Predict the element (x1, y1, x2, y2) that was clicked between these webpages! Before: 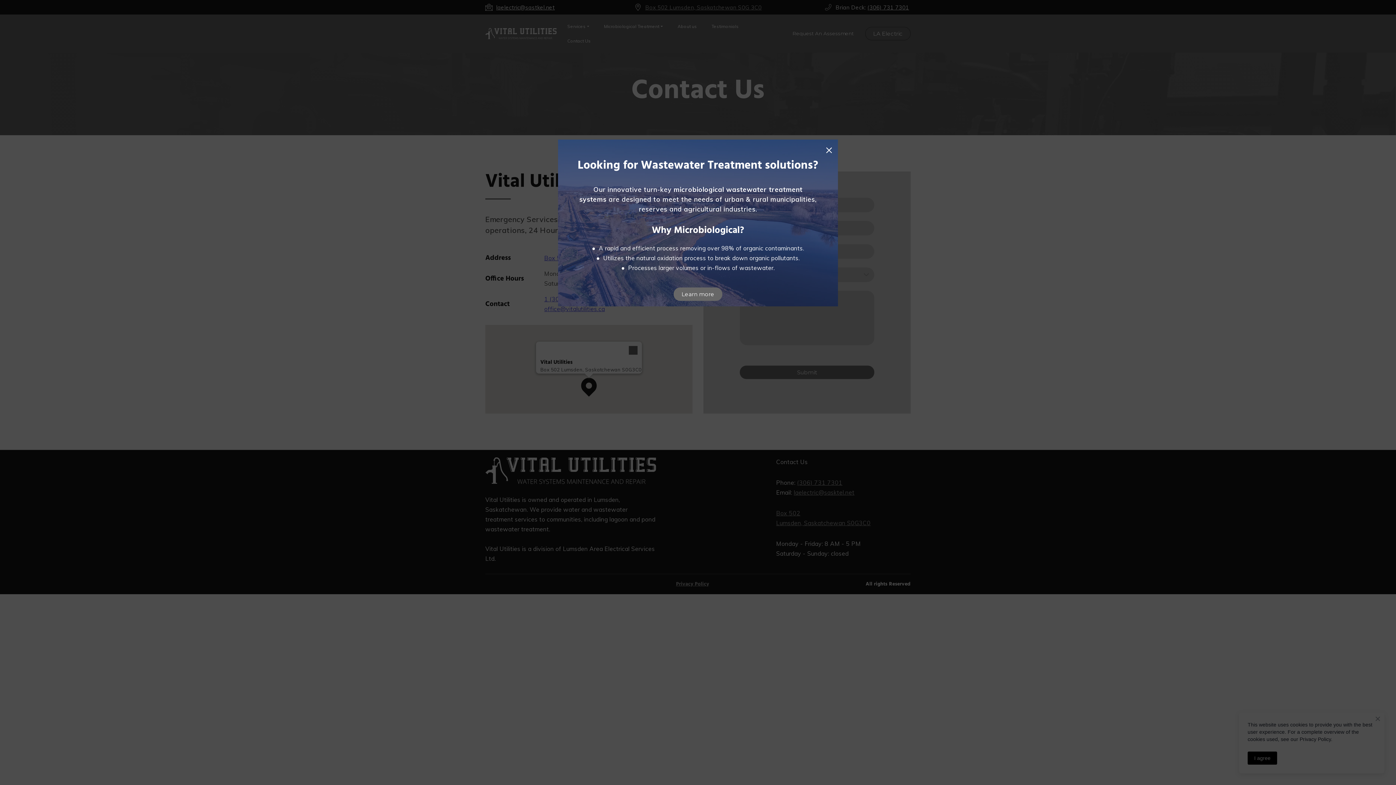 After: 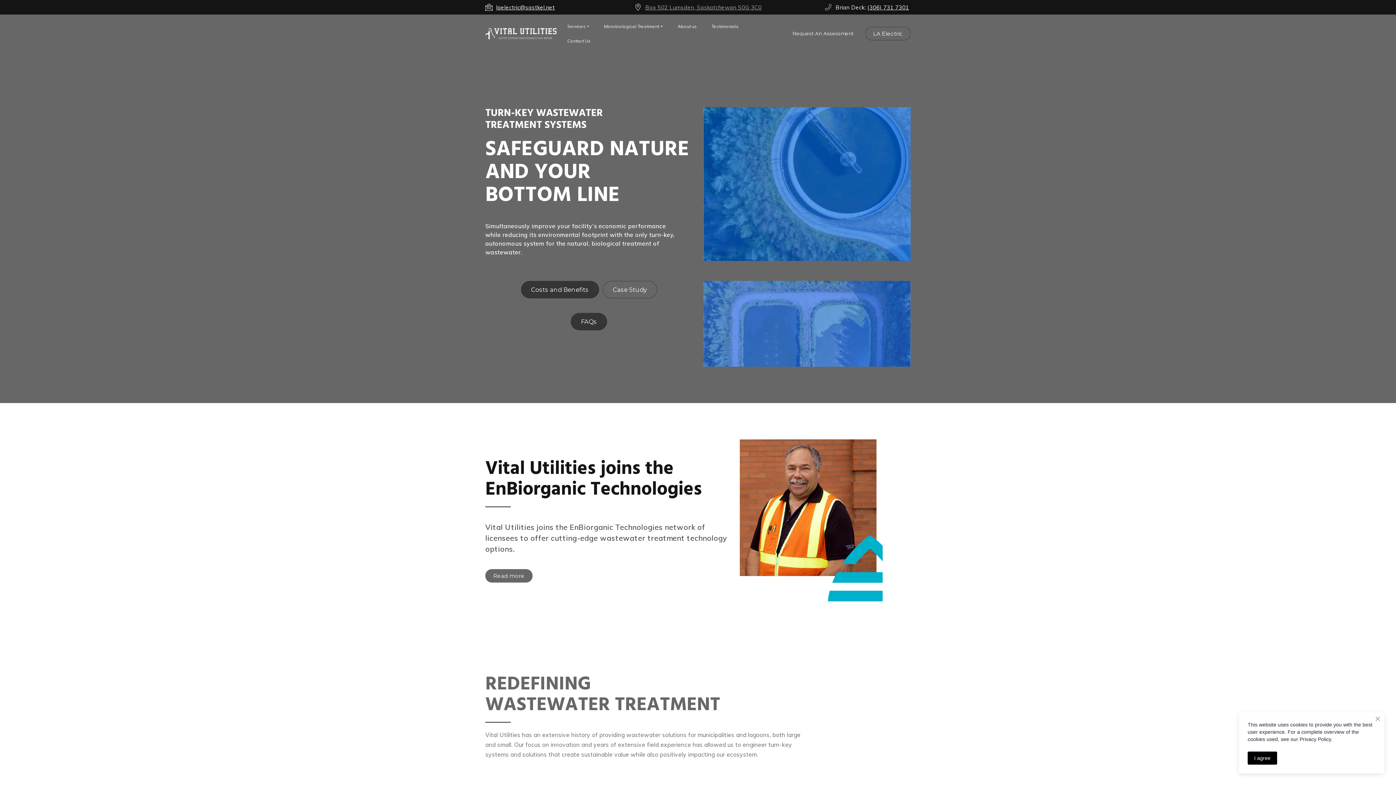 Action: label: Learn more bbox: (673, 287, 722, 301)